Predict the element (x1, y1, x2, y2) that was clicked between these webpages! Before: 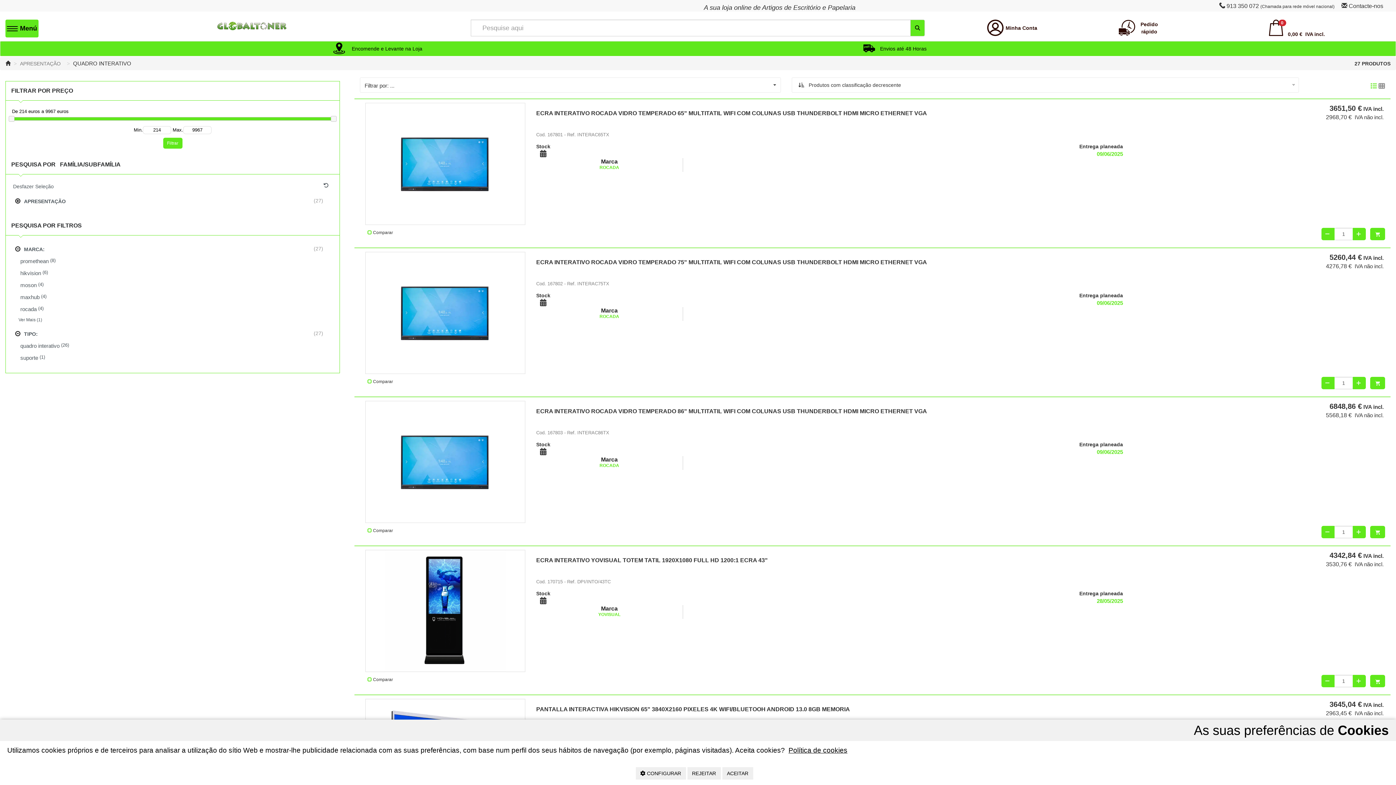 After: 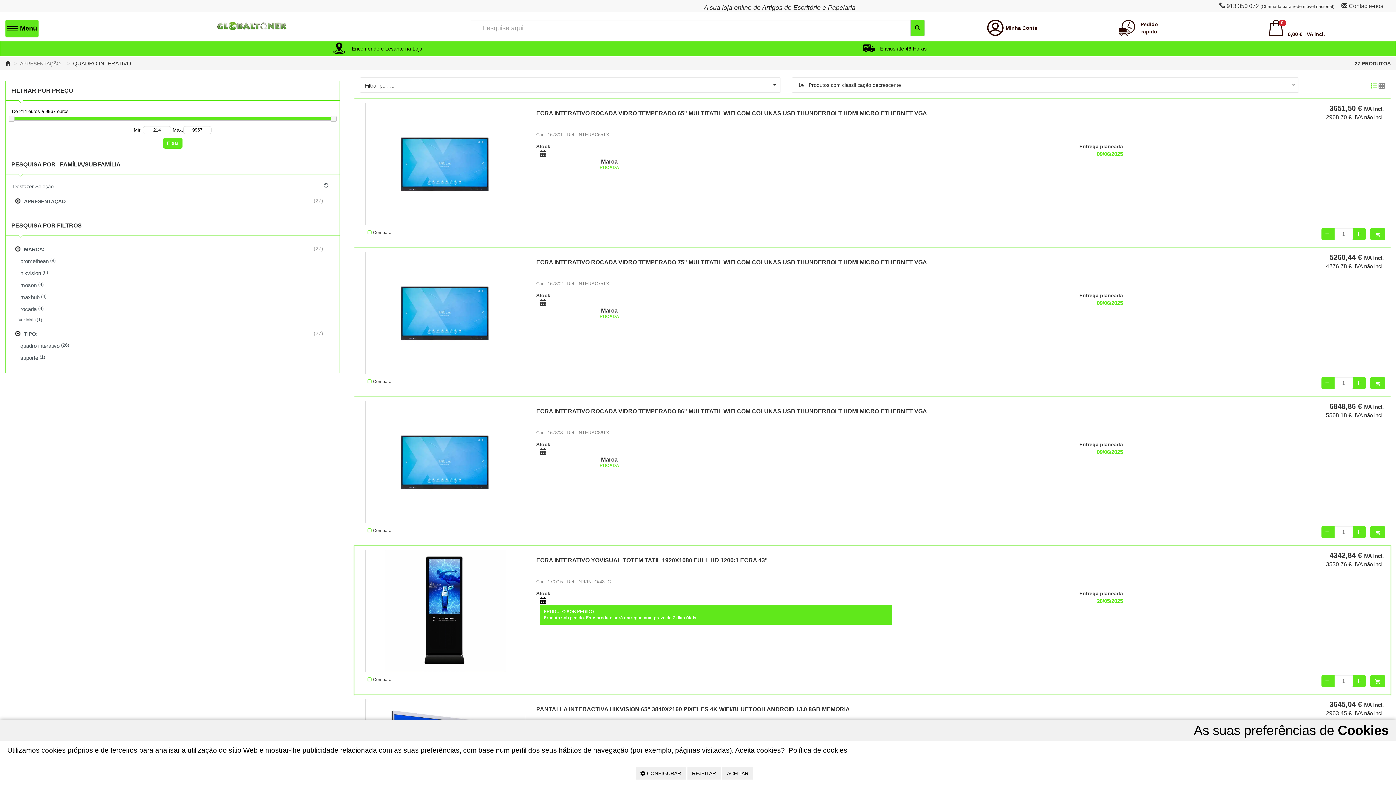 Action: bbox: (540, 597, 546, 605)